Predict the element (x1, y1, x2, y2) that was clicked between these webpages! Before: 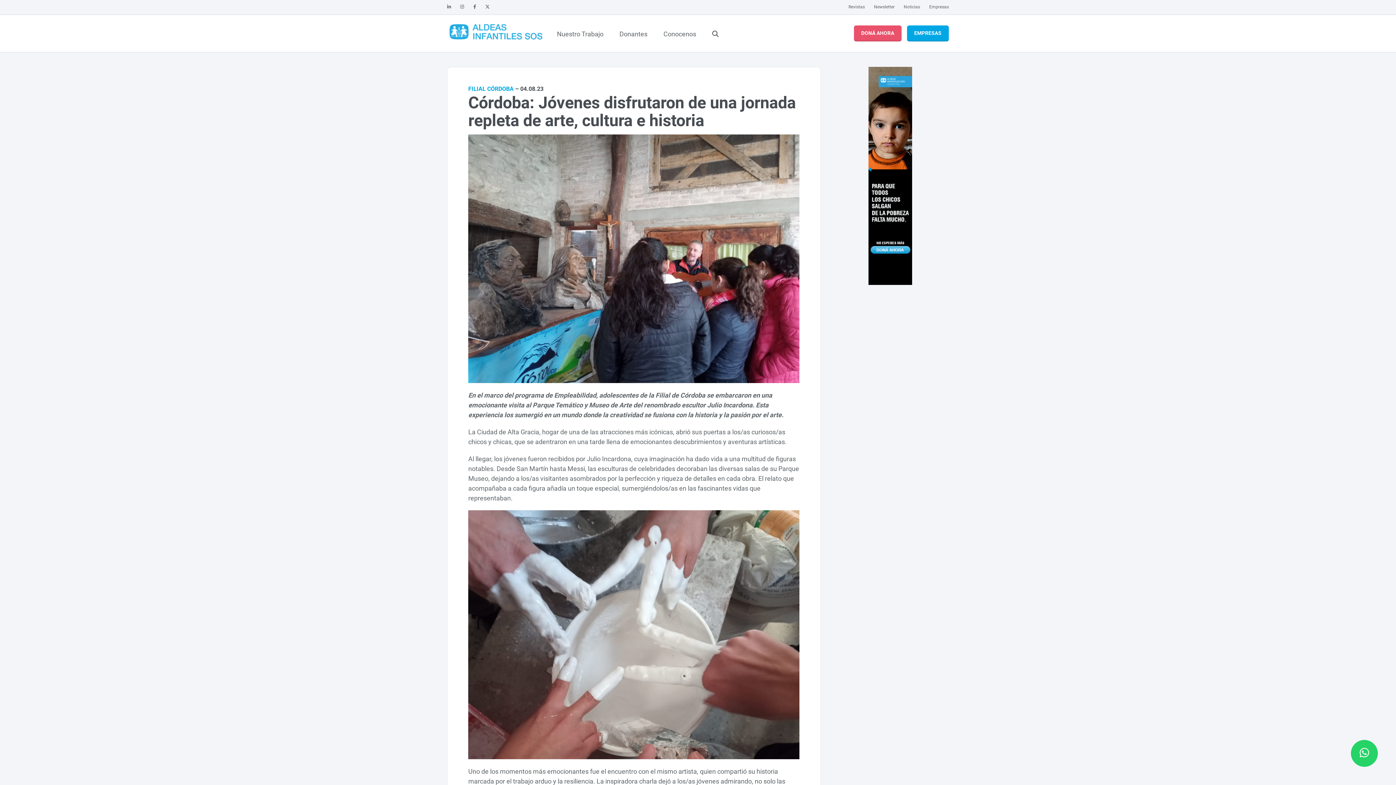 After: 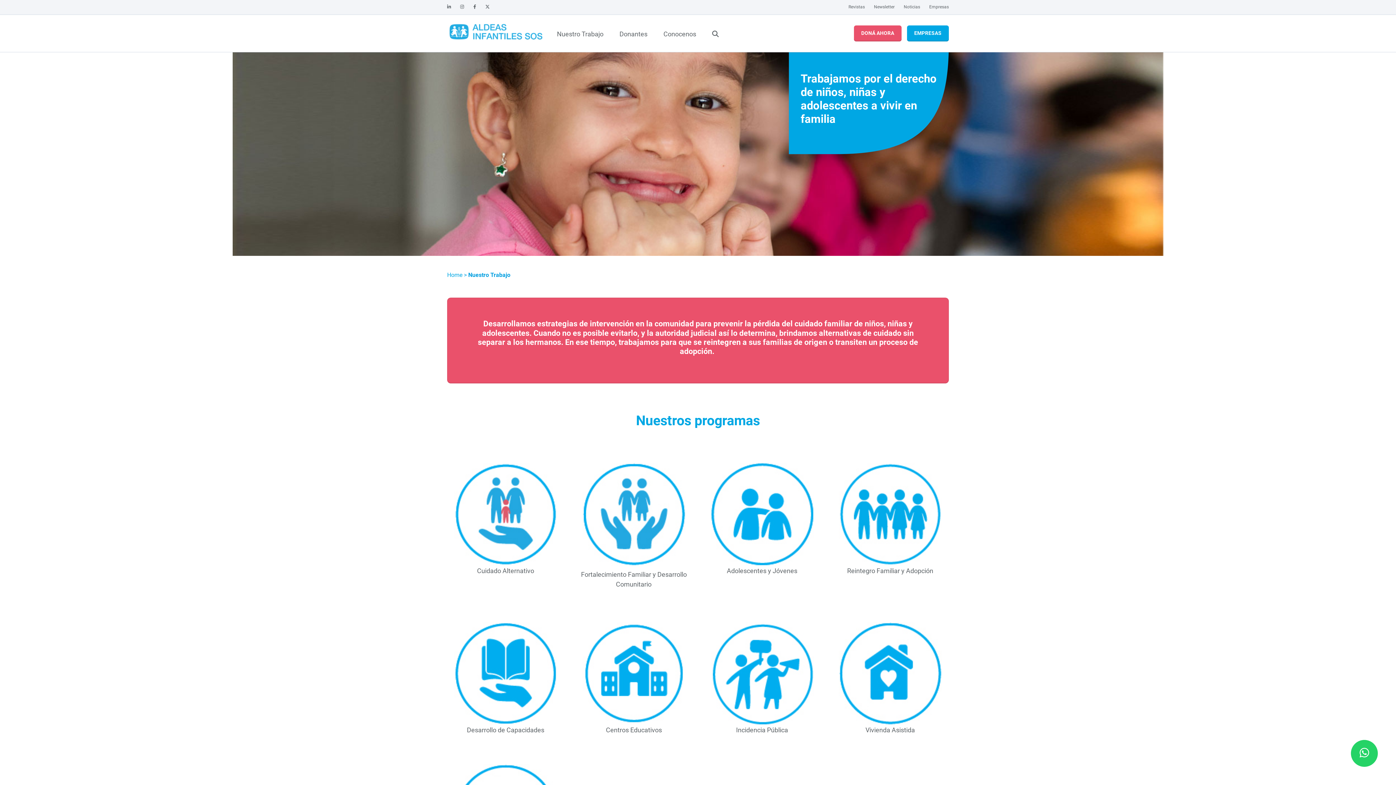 Action: label: Nuestro Trabajo bbox: (549, 24, 611, 43)